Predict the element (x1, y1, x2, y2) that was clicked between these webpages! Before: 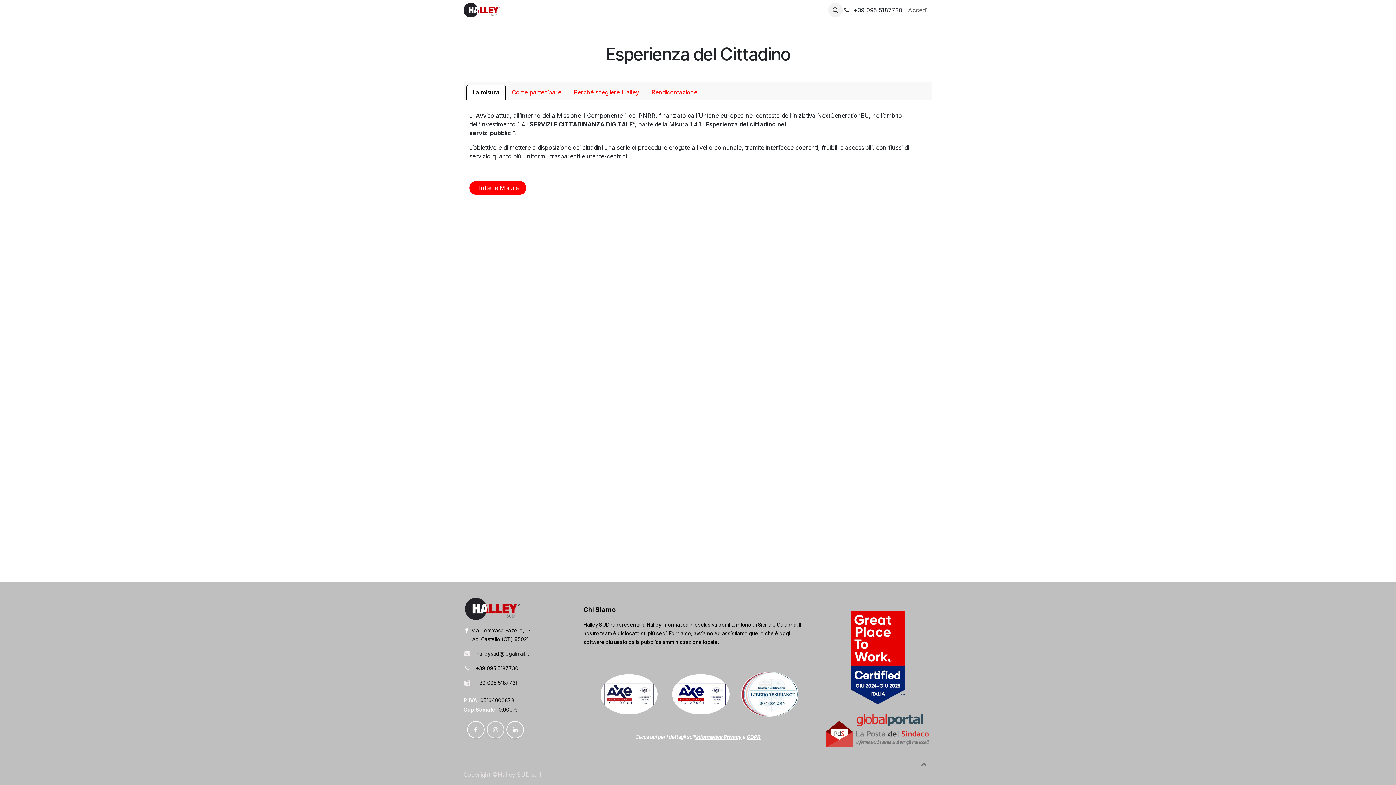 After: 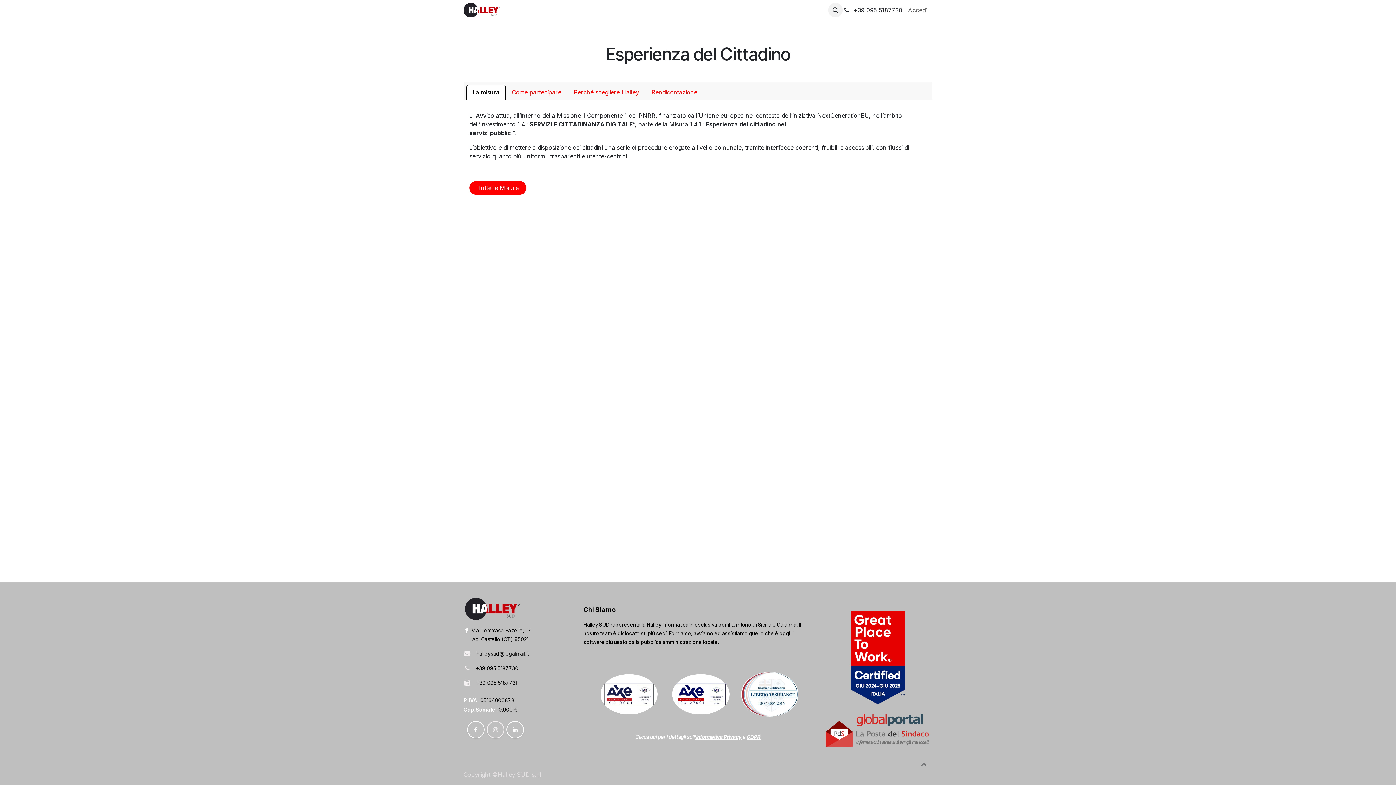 Action: bbox: (600, 690, 657, 697)